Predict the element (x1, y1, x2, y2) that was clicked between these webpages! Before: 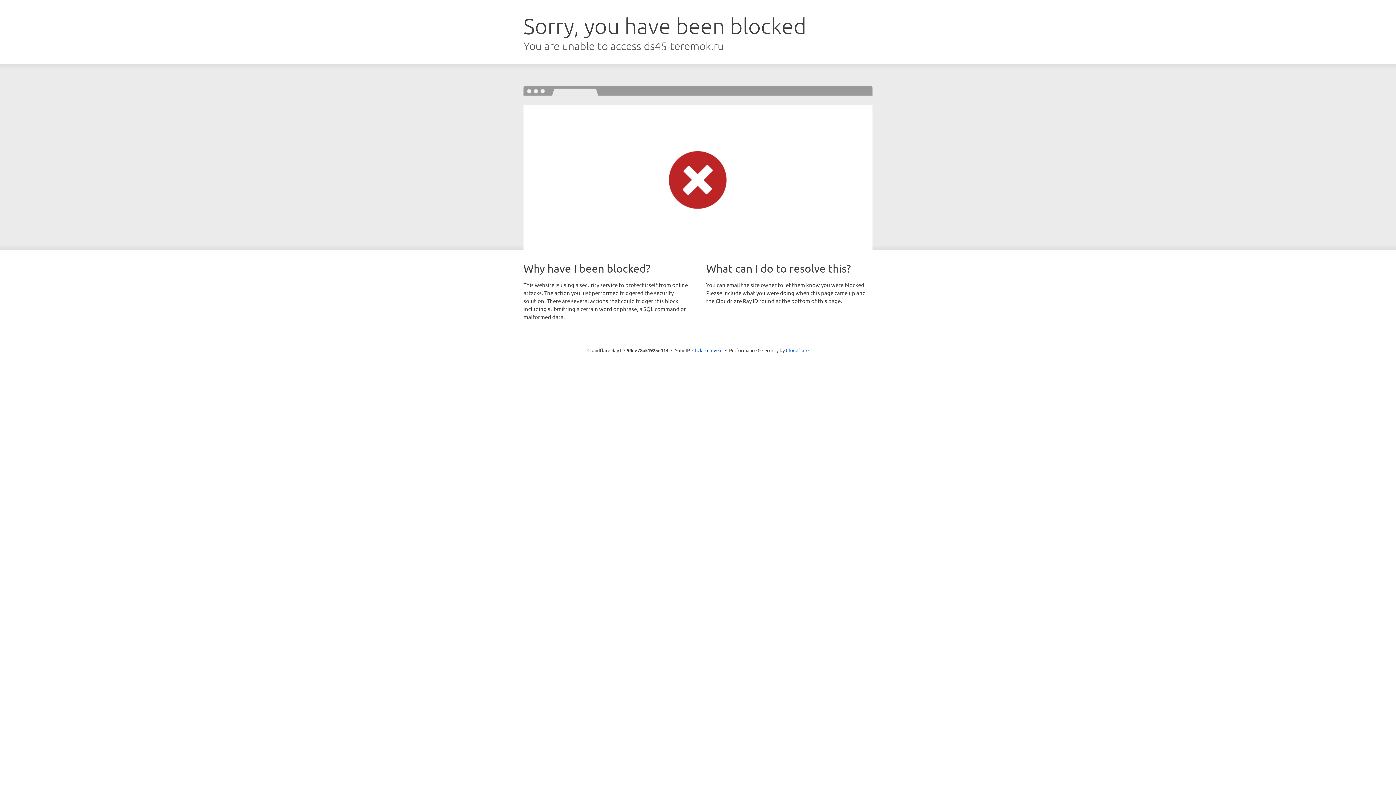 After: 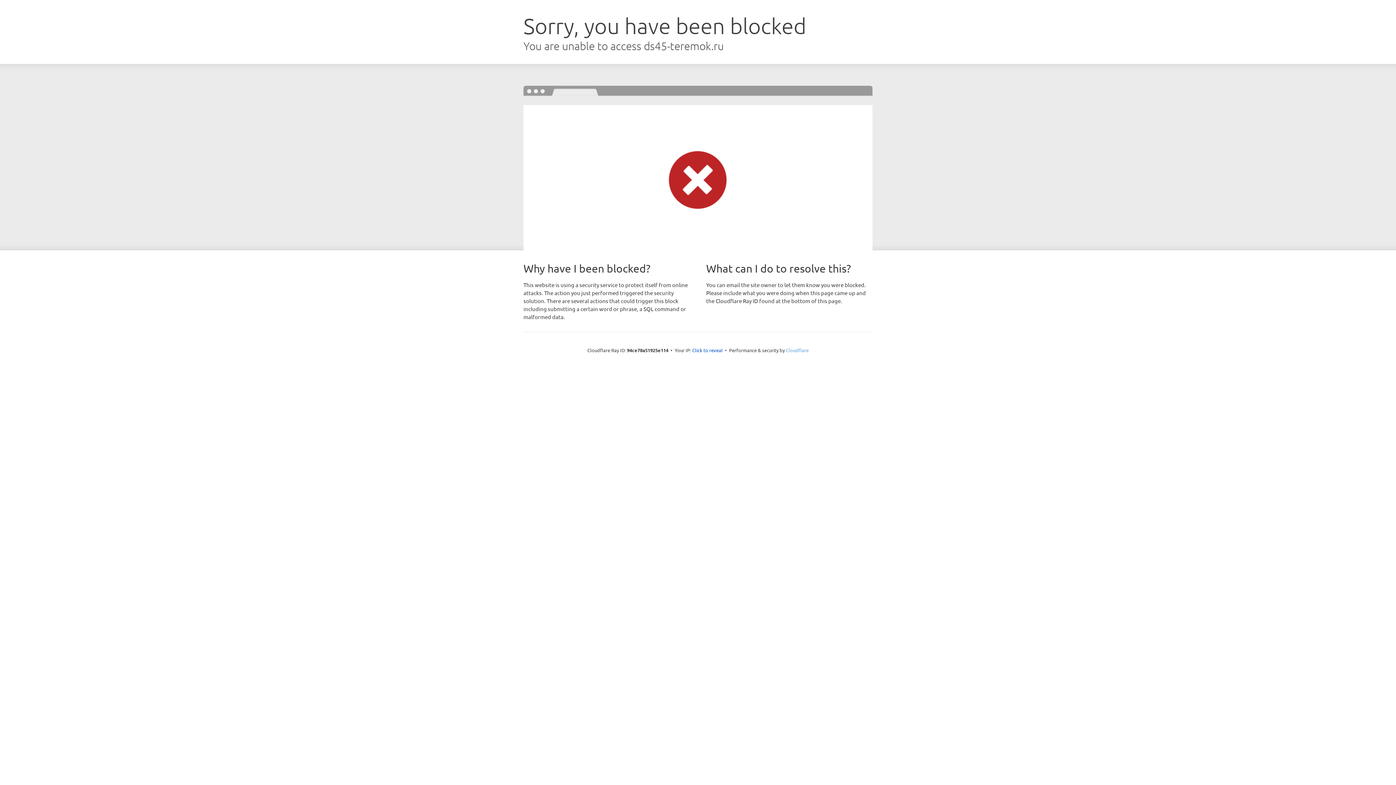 Action: bbox: (786, 347, 808, 353) label: Cloudflare